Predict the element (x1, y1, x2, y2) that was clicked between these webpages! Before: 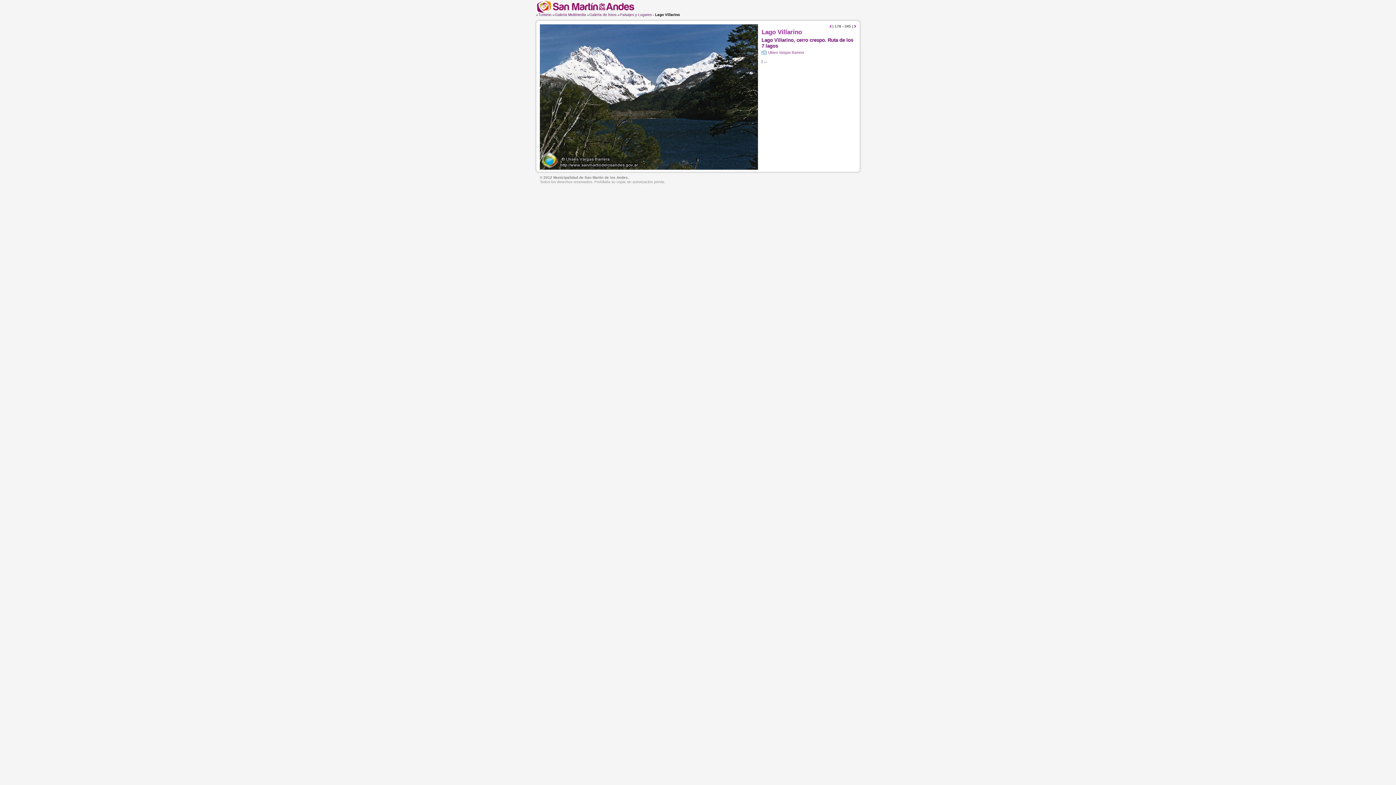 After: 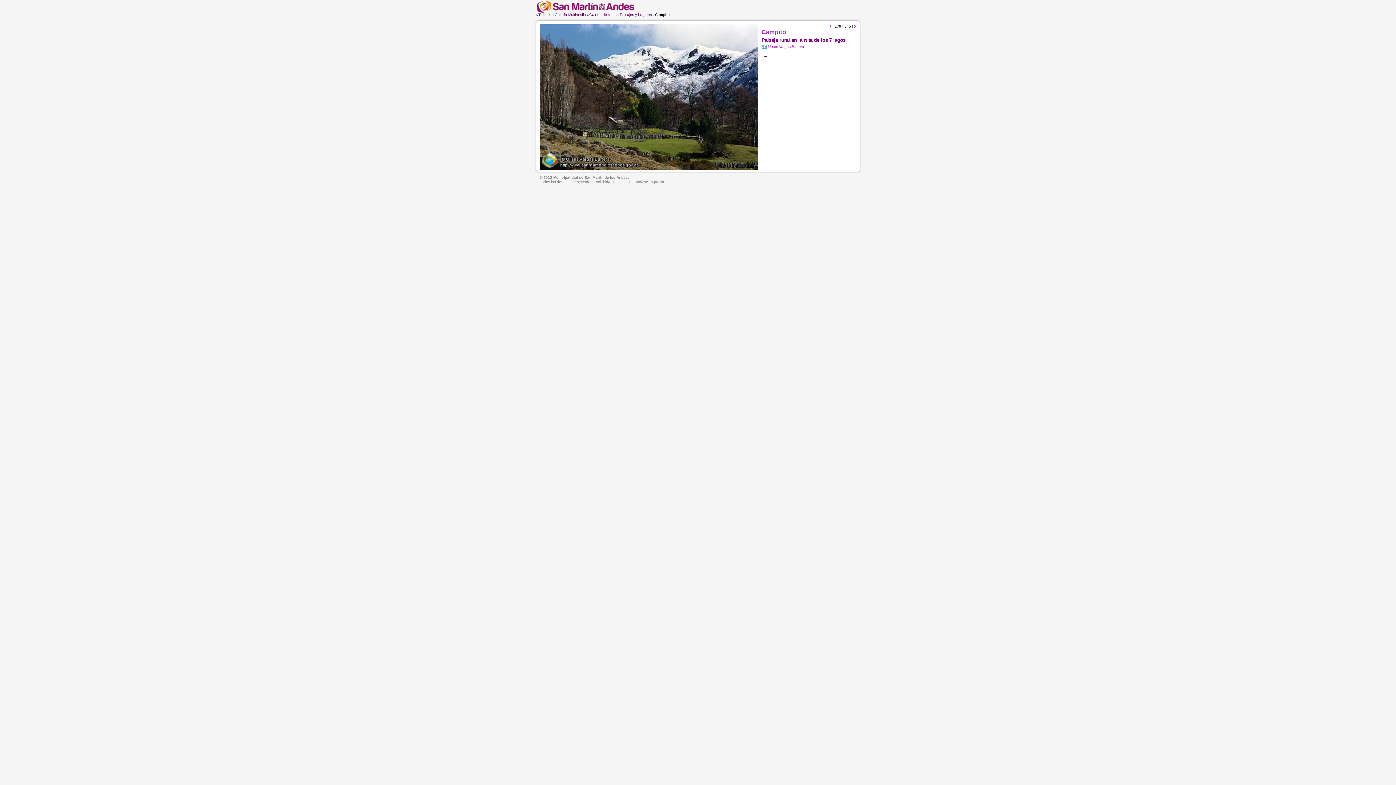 Action: bbox: (854, 23, 856, 28)